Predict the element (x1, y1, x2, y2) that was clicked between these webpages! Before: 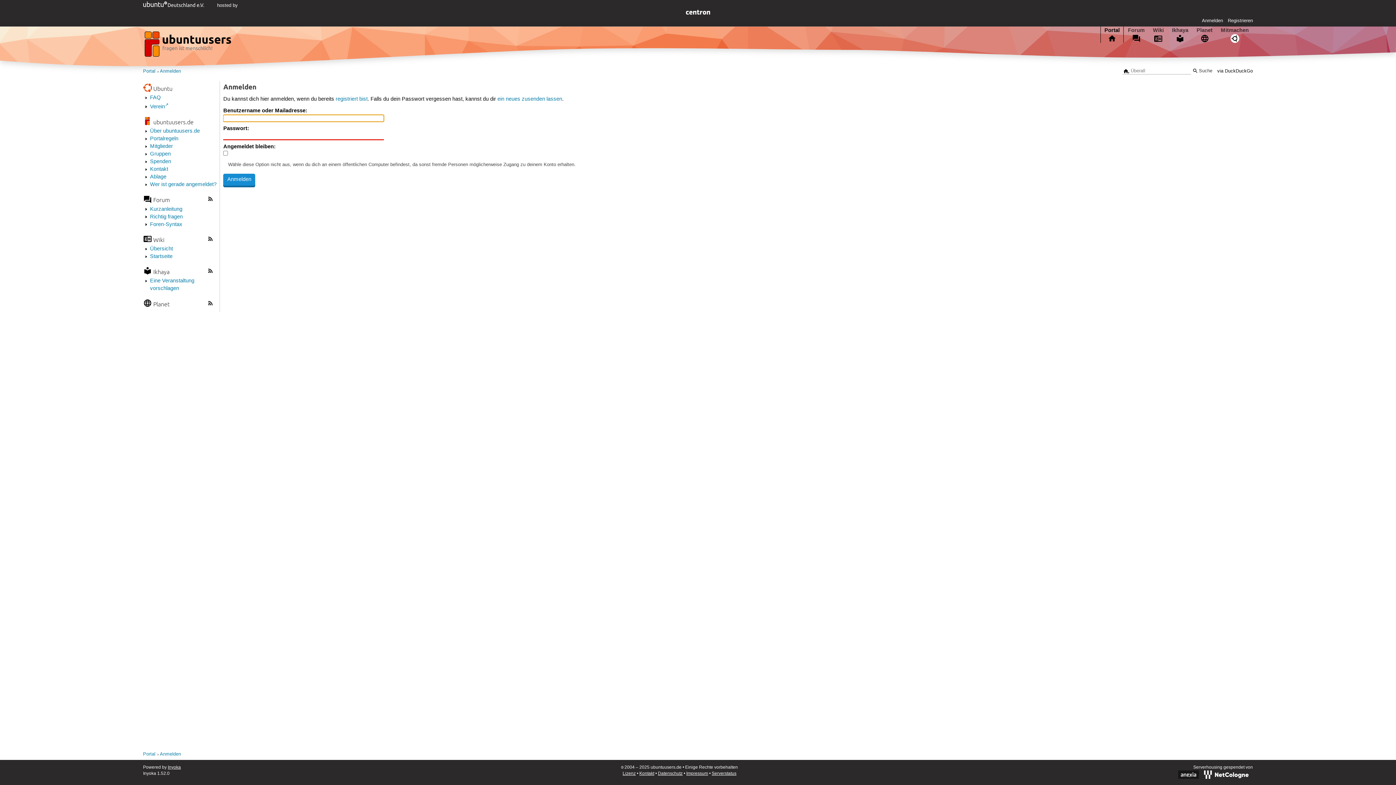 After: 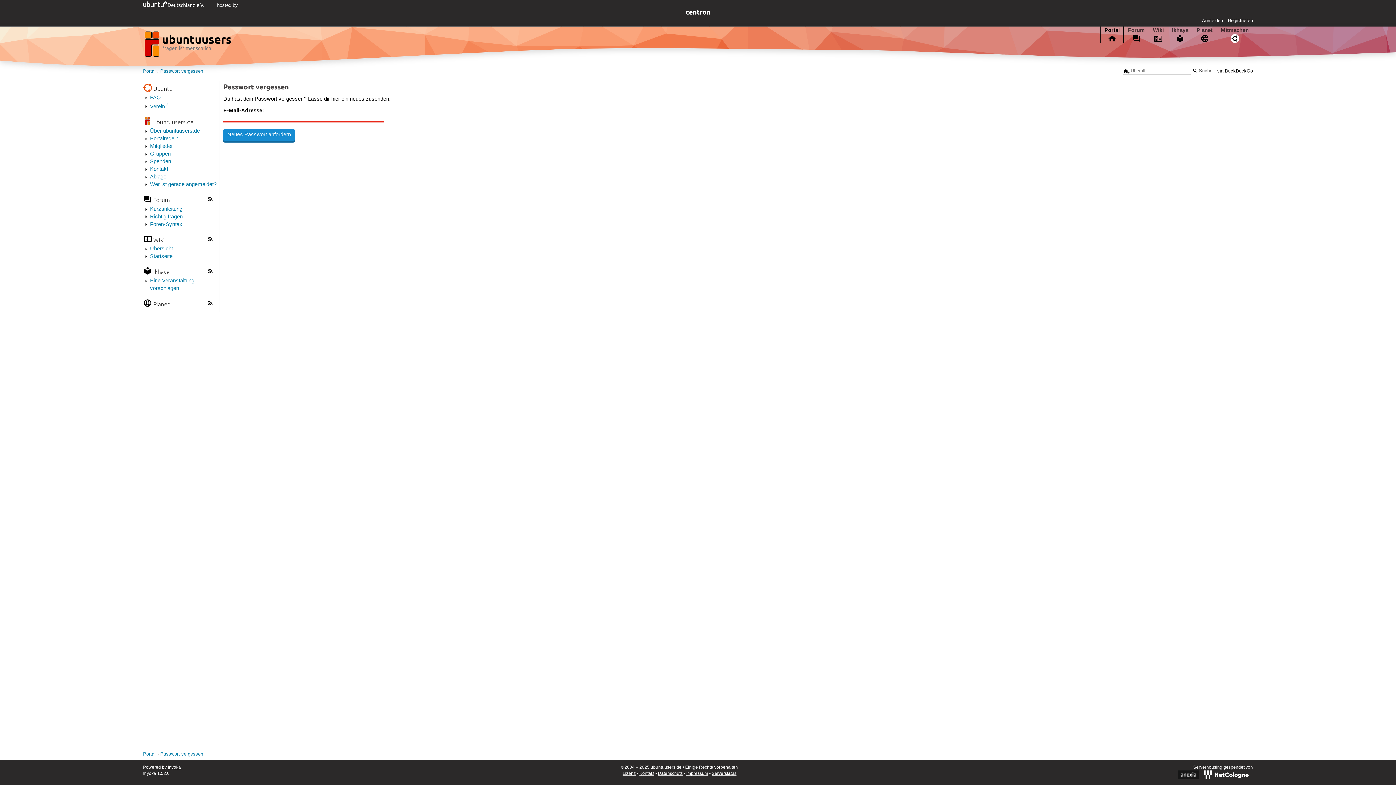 Action: bbox: (497, 95, 562, 102) label: ein neues zusenden lassen